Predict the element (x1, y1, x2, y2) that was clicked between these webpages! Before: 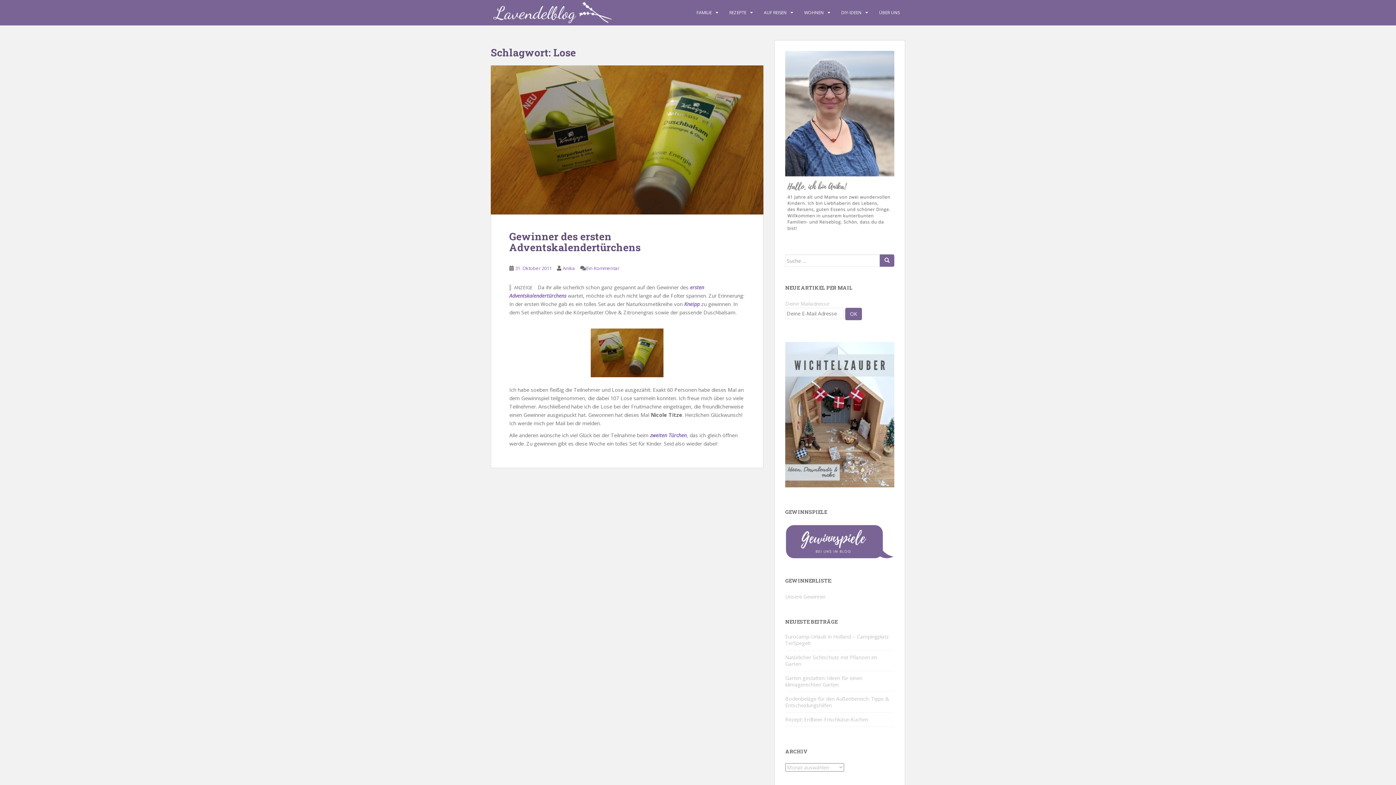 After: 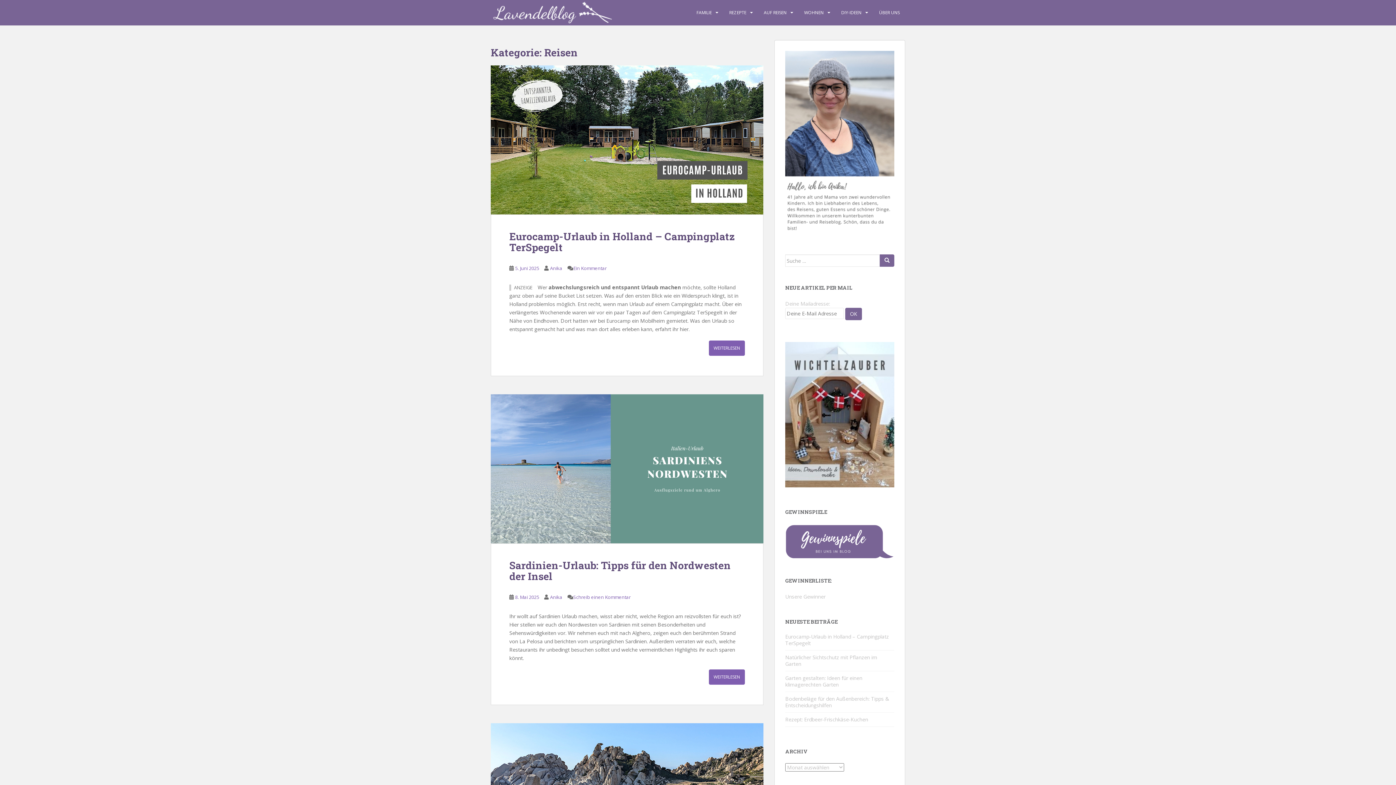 Action: bbox: (764, 5, 786, 20) label: AUF REISEN